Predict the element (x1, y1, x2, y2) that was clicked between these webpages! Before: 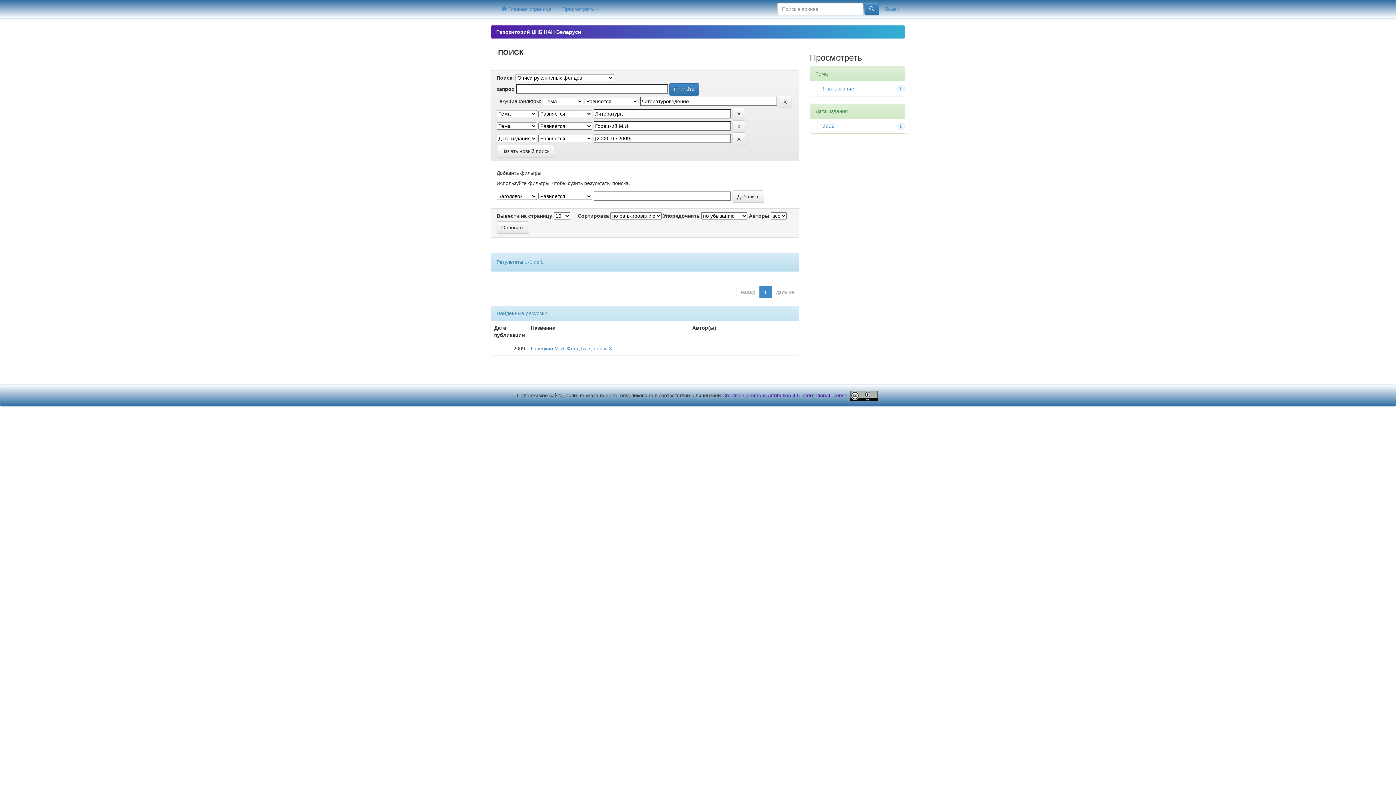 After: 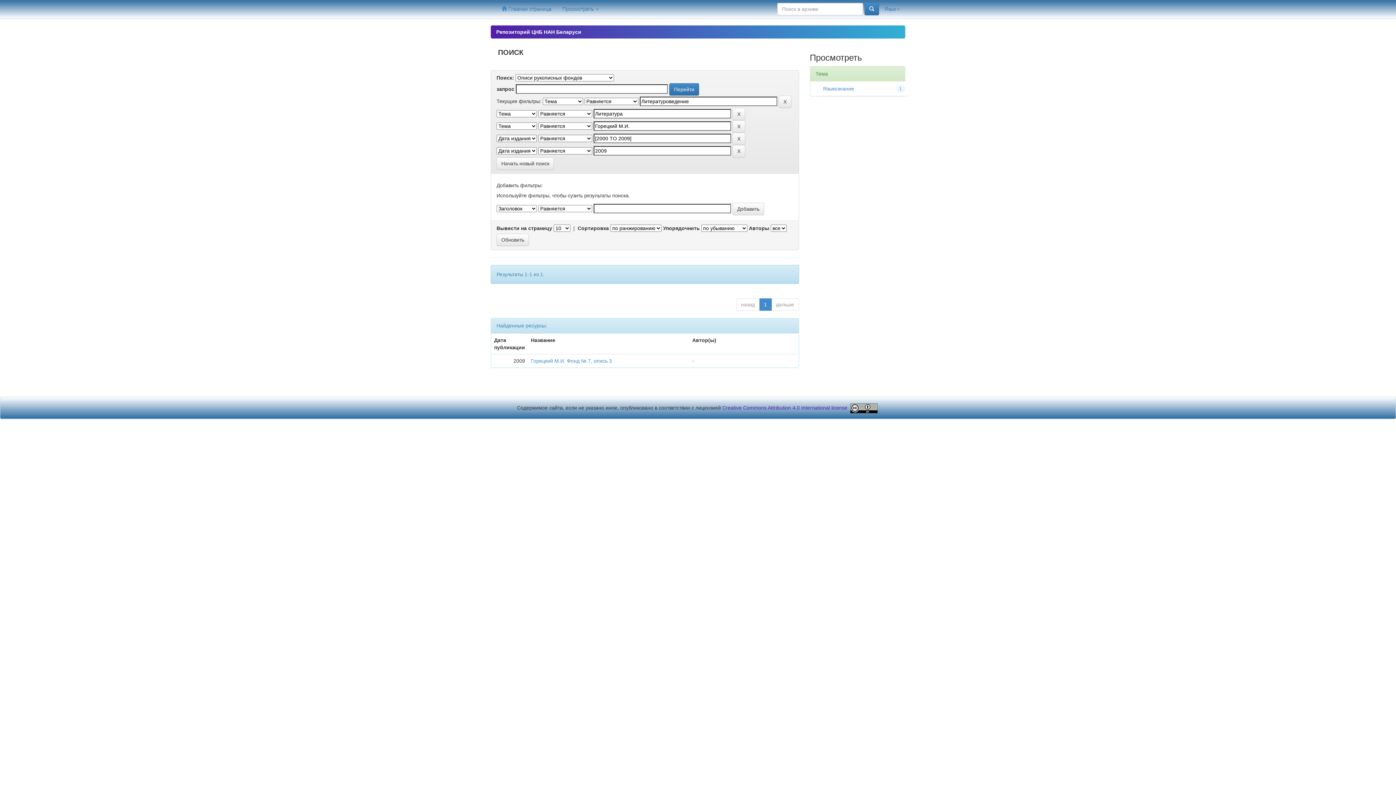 Action: label: 2009 bbox: (823, 123, 834, 129)